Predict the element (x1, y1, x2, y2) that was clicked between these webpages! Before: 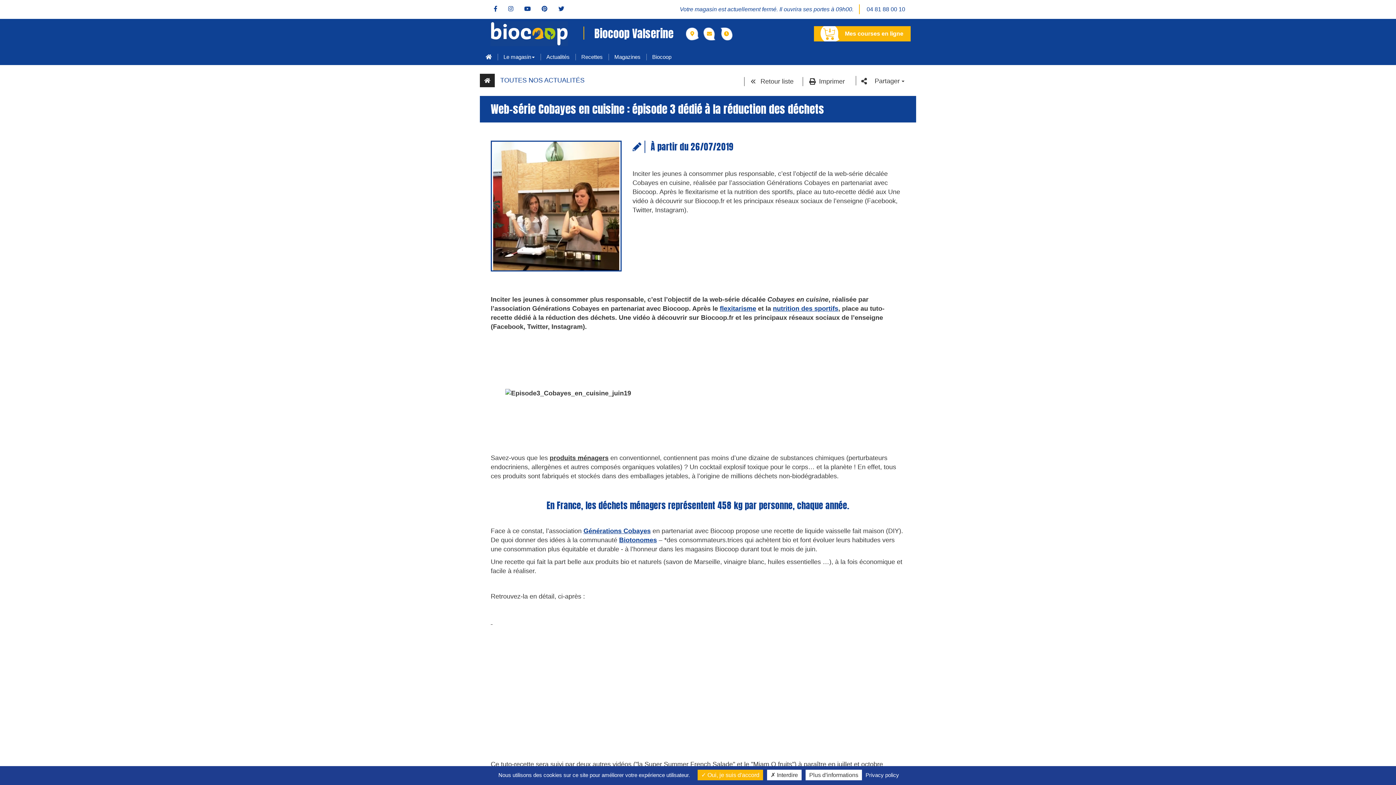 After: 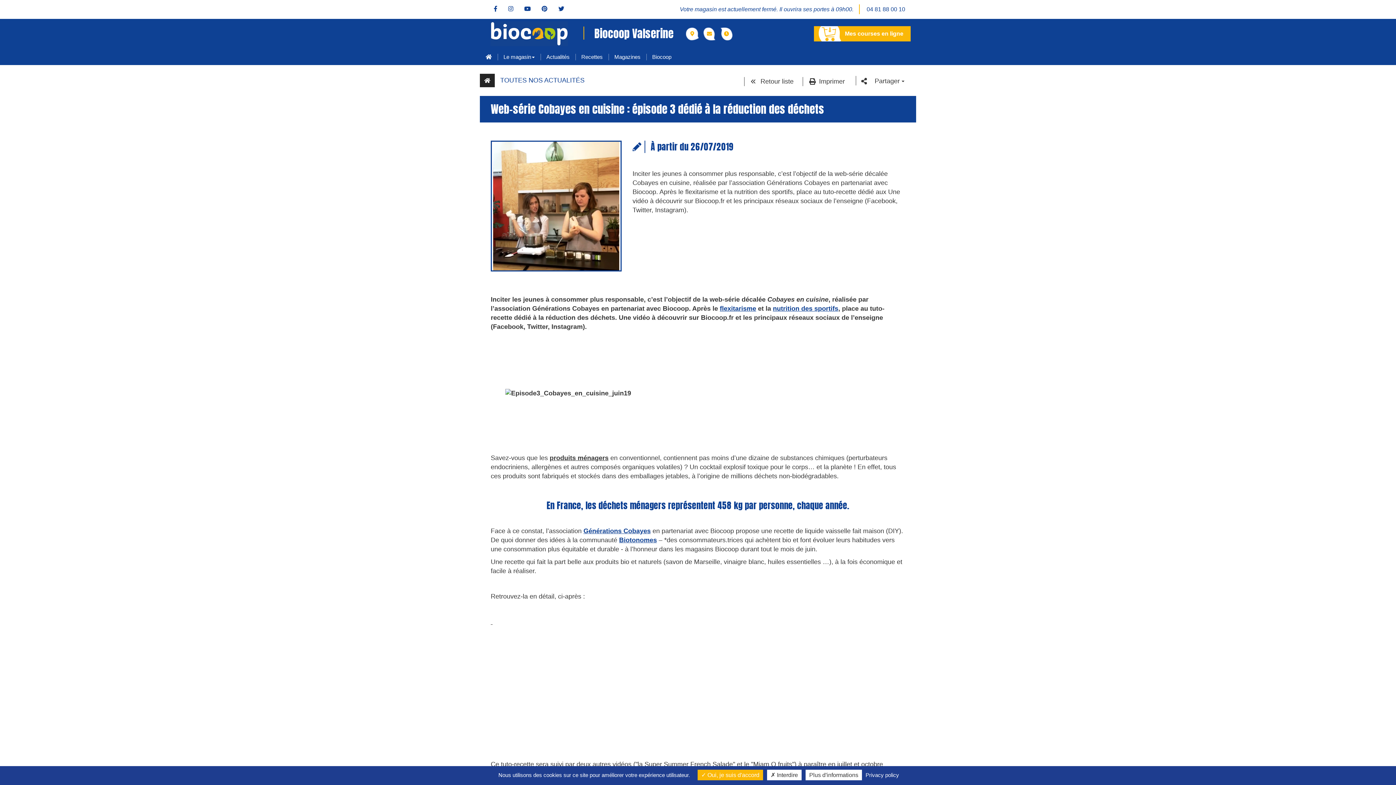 Action: label: Mes courses en ligne bbox: (814, 26, 910, 41)